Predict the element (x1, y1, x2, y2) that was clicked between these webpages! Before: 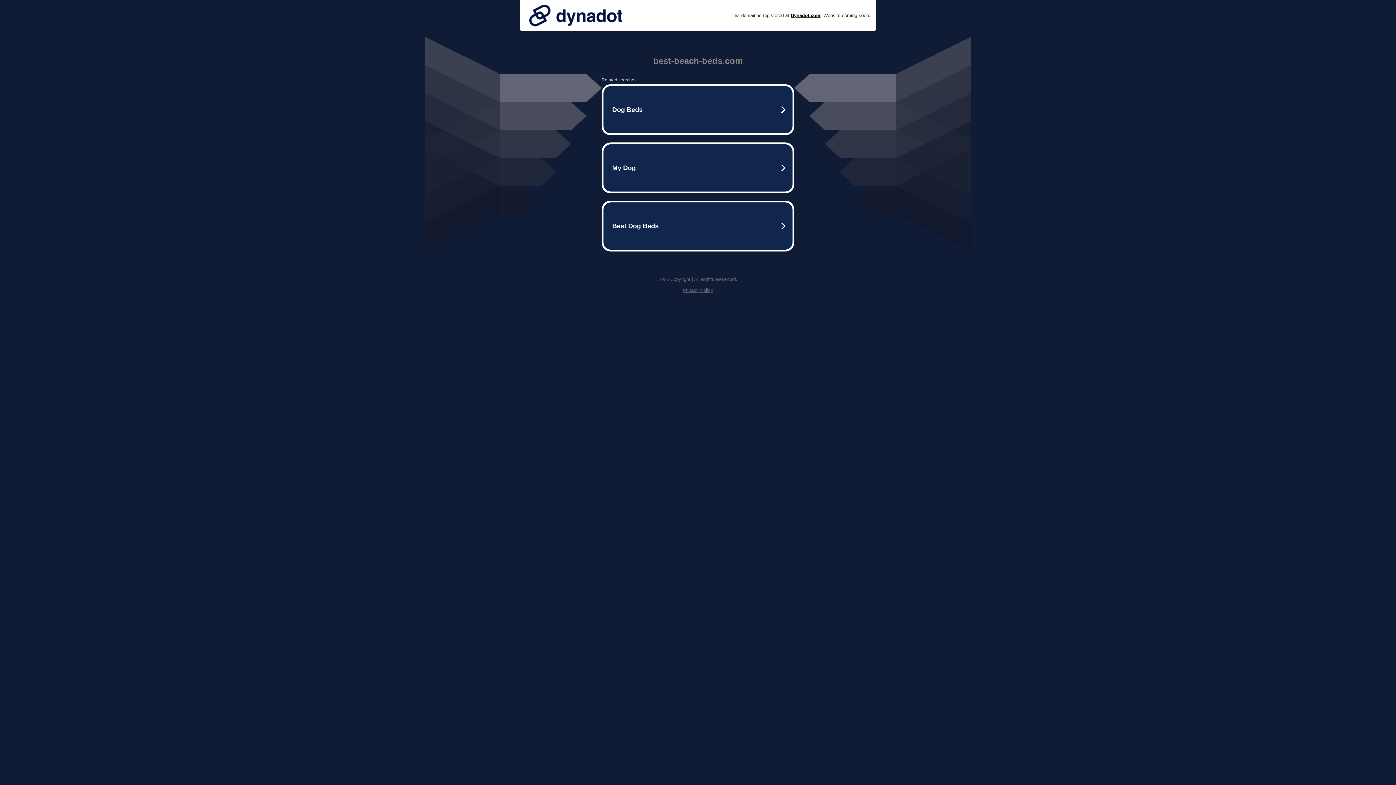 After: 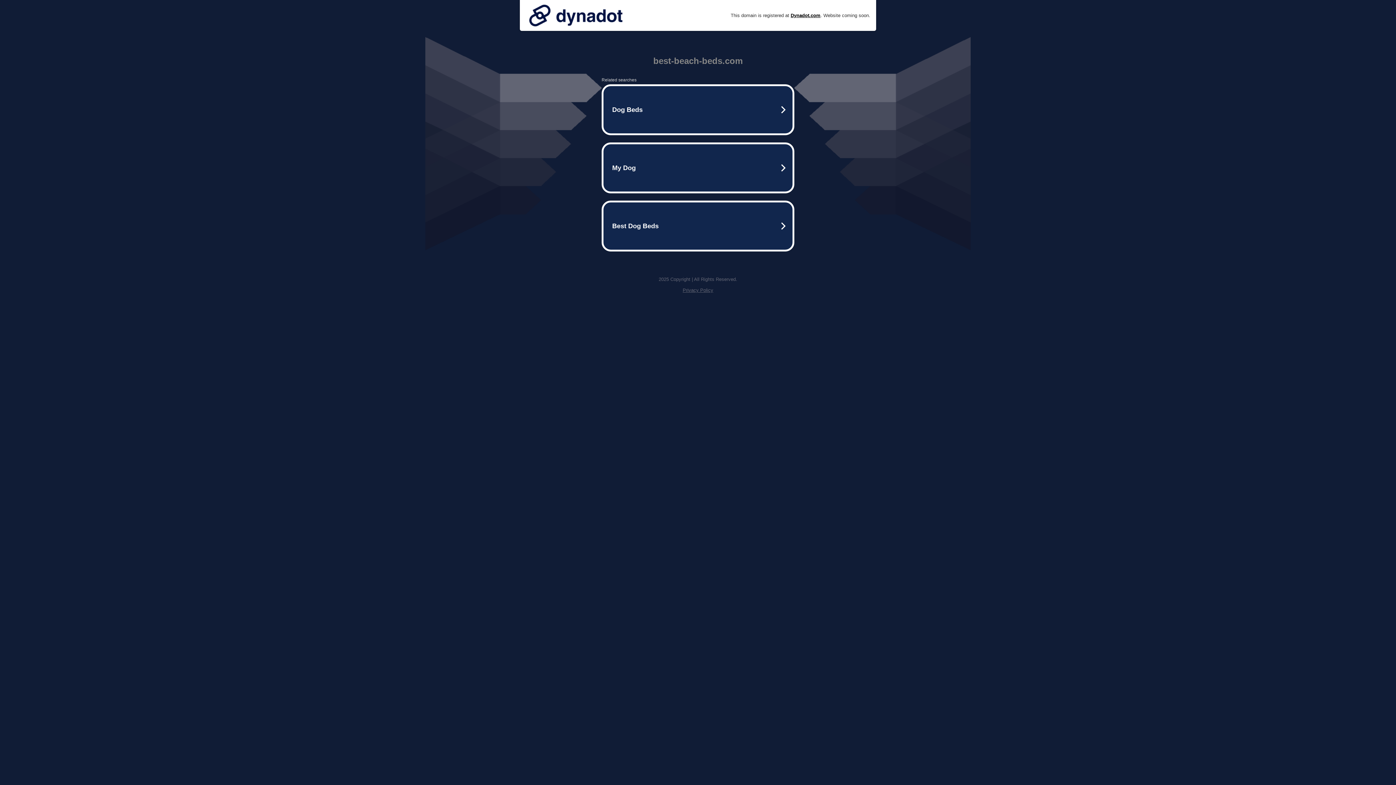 Action: bbox: (525, 0, 626, 30)